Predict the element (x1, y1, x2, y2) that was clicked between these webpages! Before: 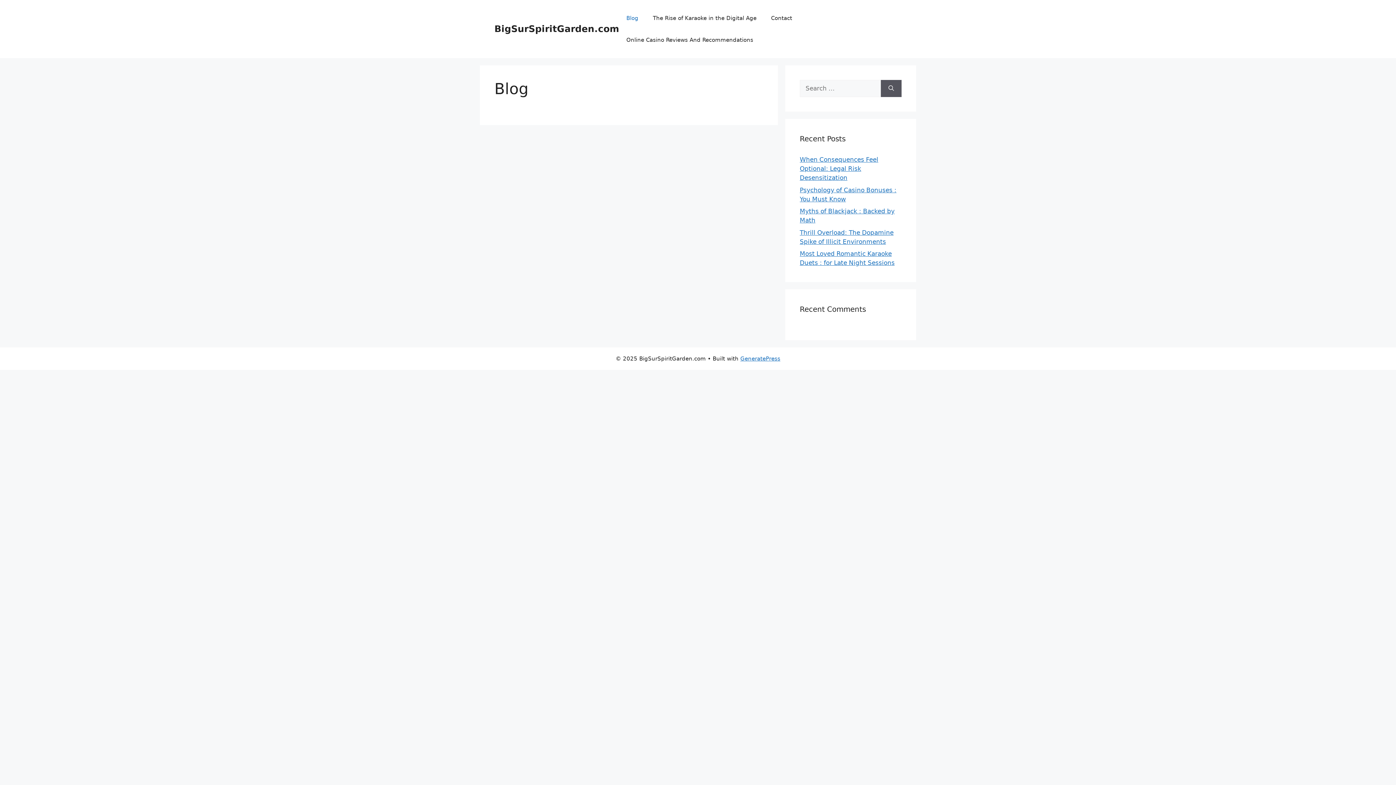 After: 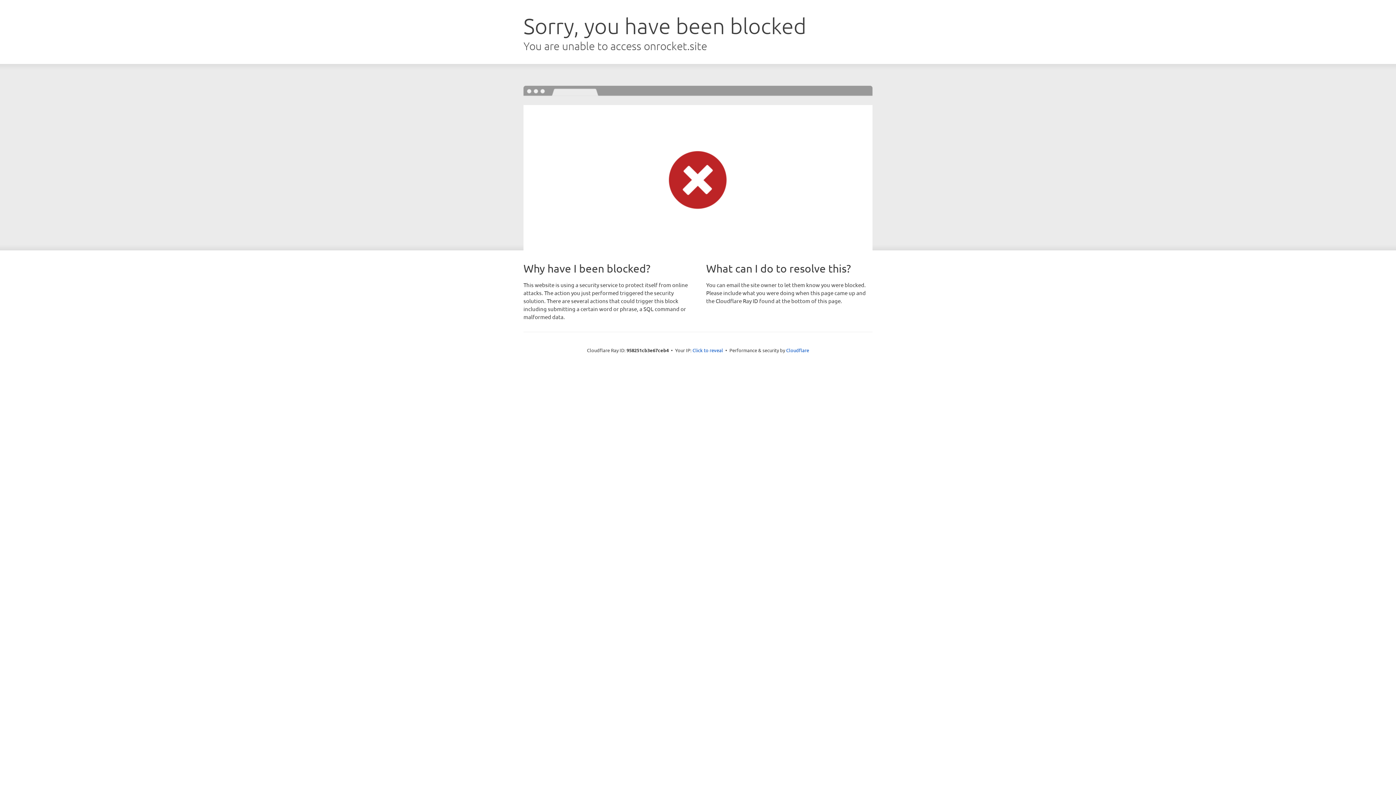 Action: bbox: (740, 355, 780, 362) label: GeneratePress